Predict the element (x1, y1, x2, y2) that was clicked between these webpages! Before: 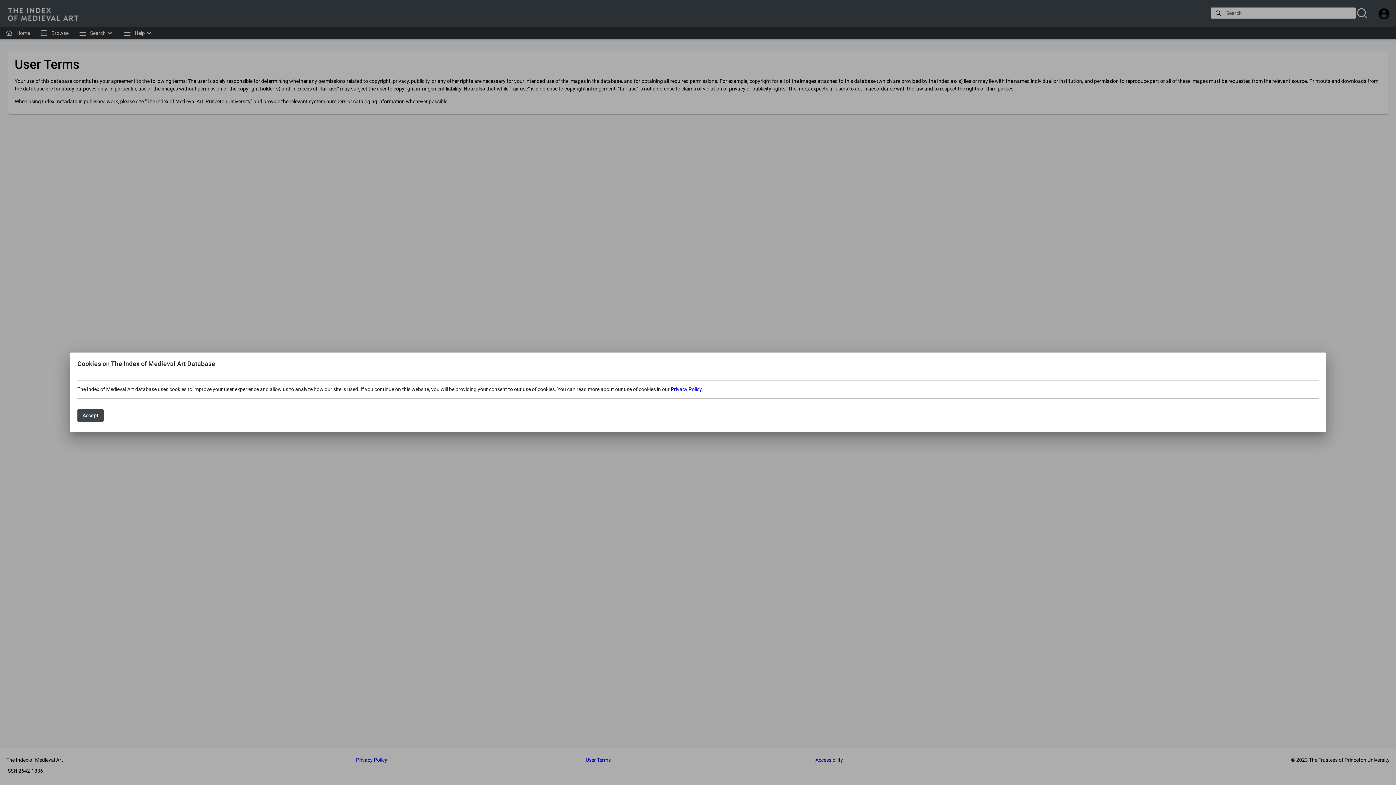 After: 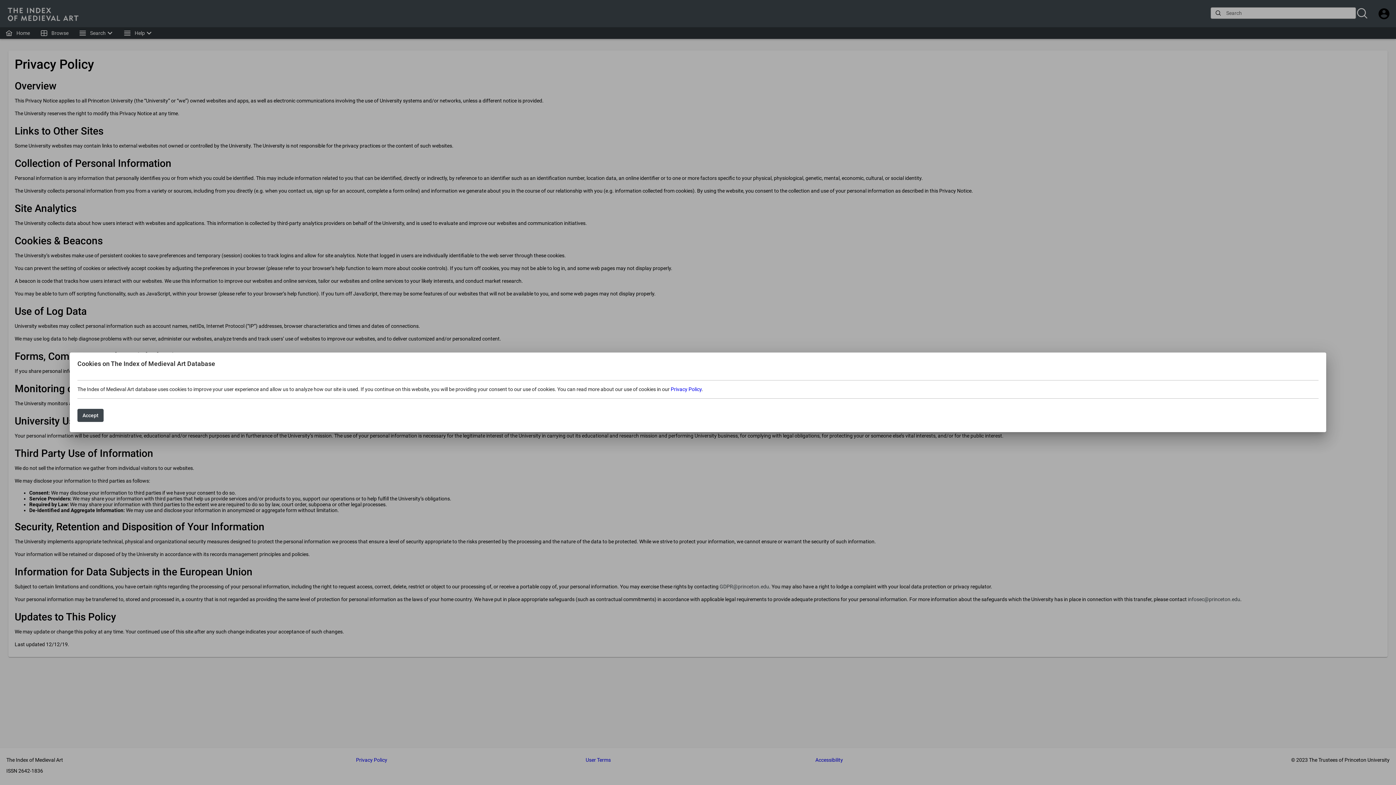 Action: bbox: (670, 386, 701, 392) label: Privacy Policy